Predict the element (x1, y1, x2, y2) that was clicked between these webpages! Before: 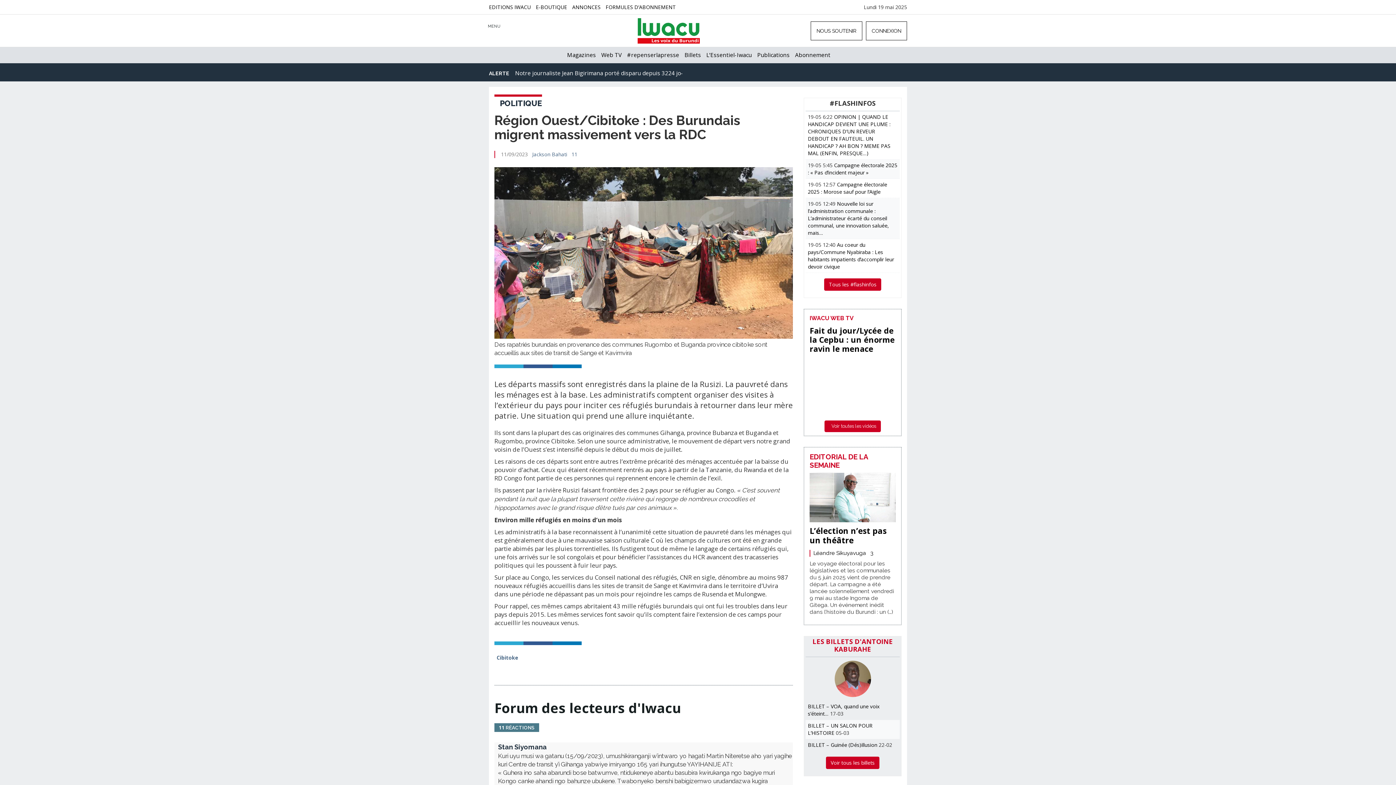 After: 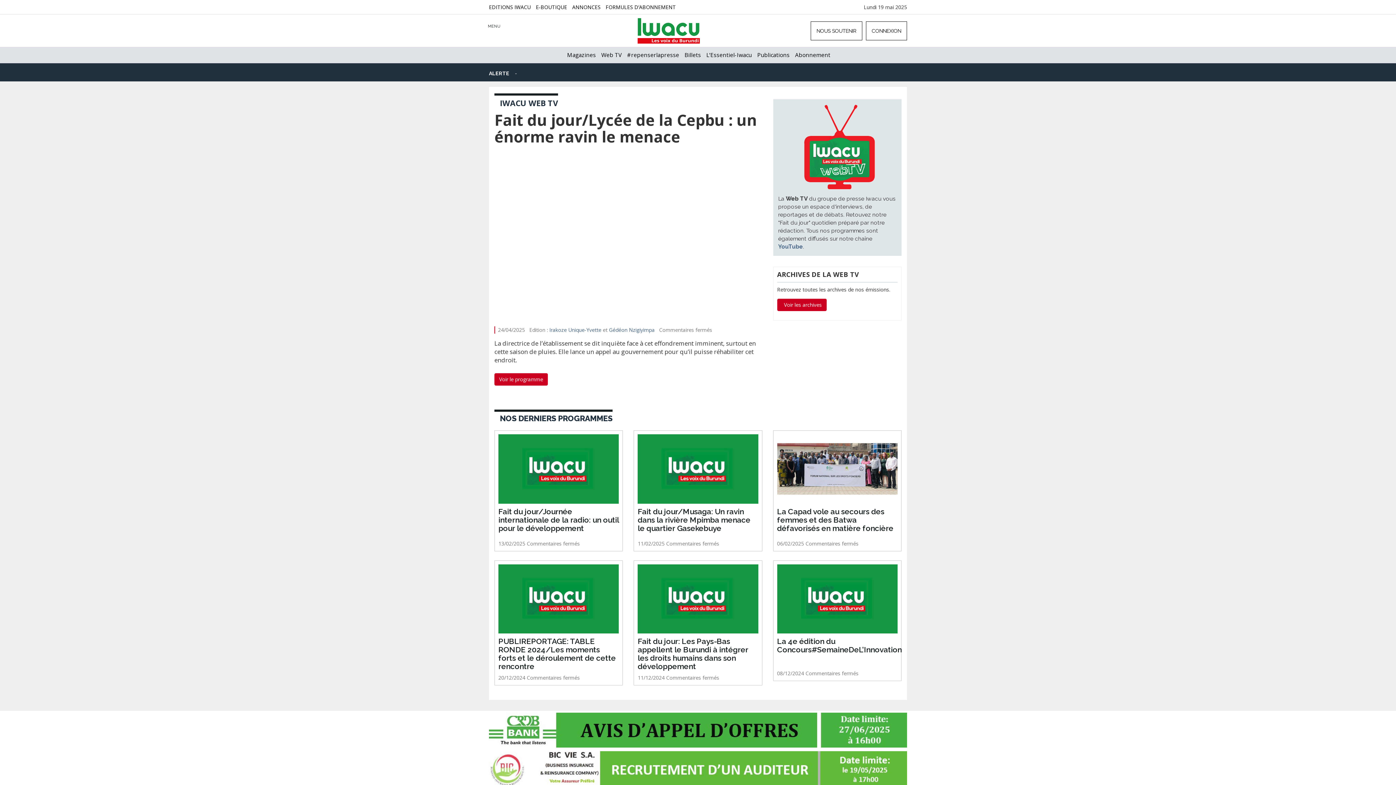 Action: label: Voir toutes les vidéos bbox: (824, 423, 881, 428)